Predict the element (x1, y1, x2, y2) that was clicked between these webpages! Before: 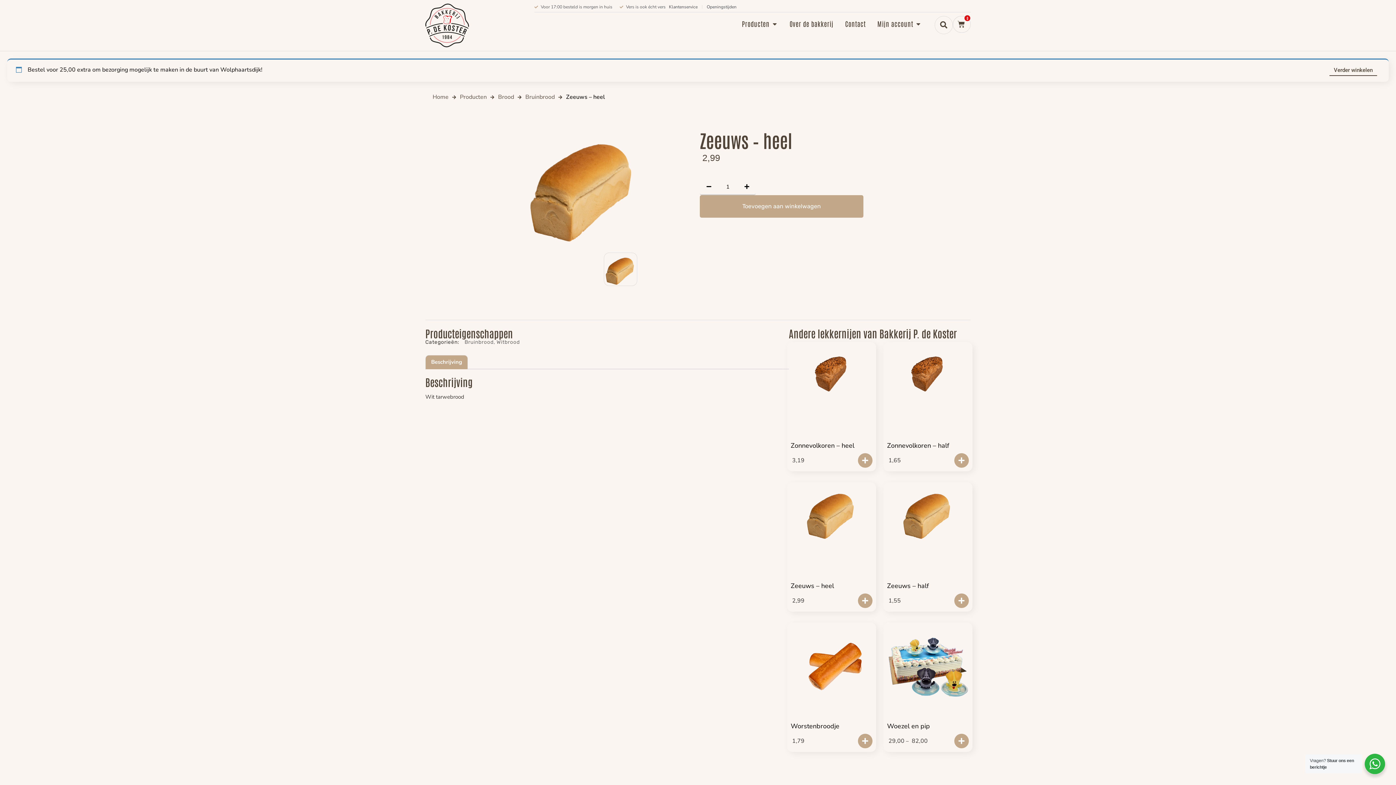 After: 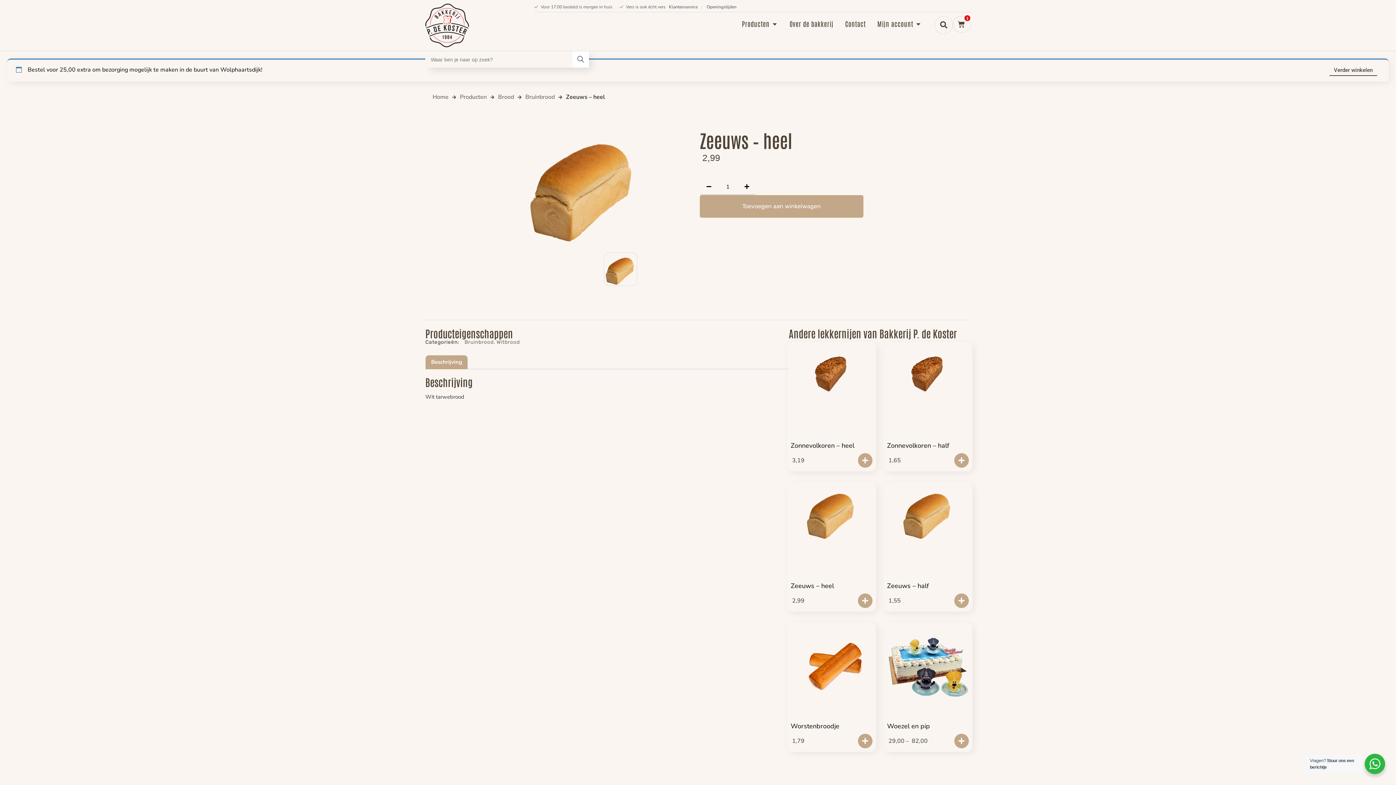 Action: bbox: (934, 16, 953, 34)